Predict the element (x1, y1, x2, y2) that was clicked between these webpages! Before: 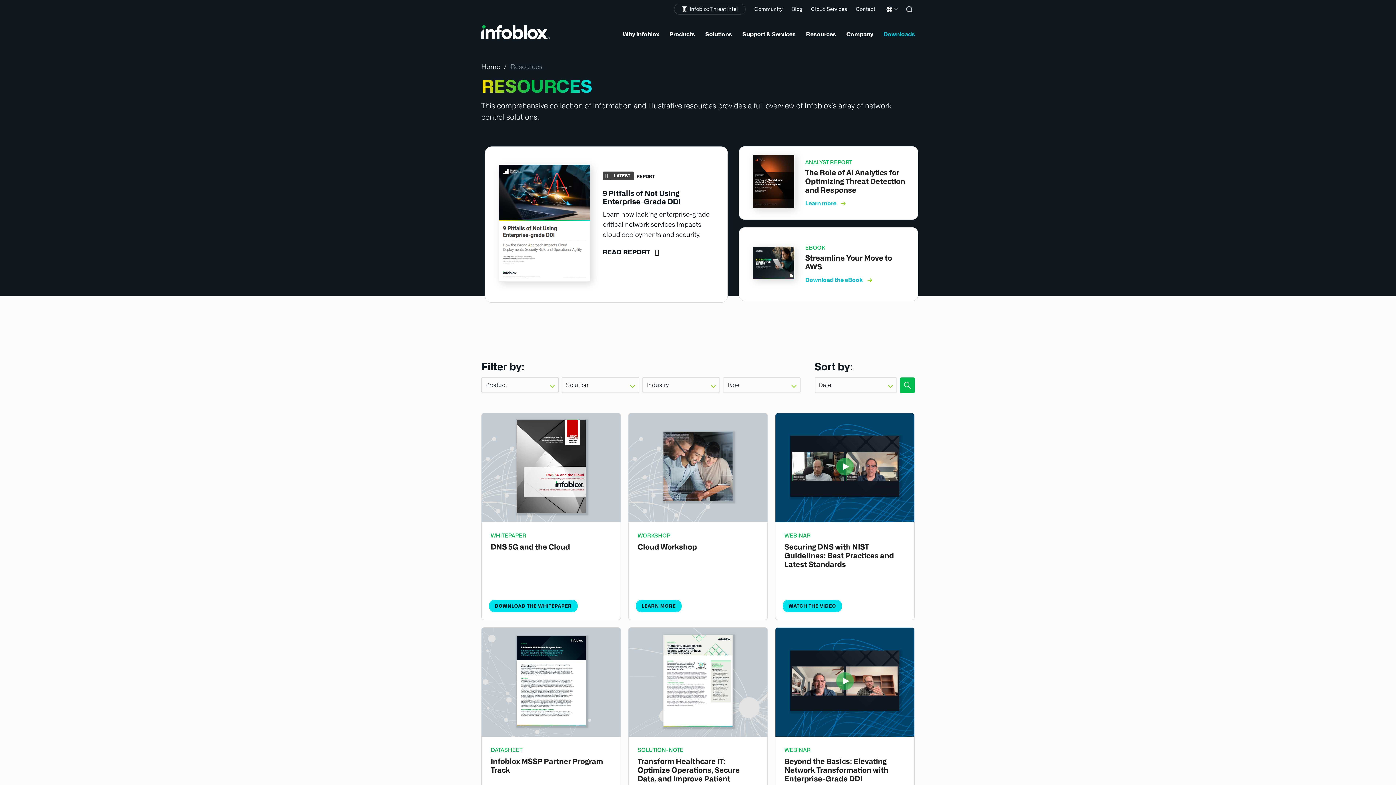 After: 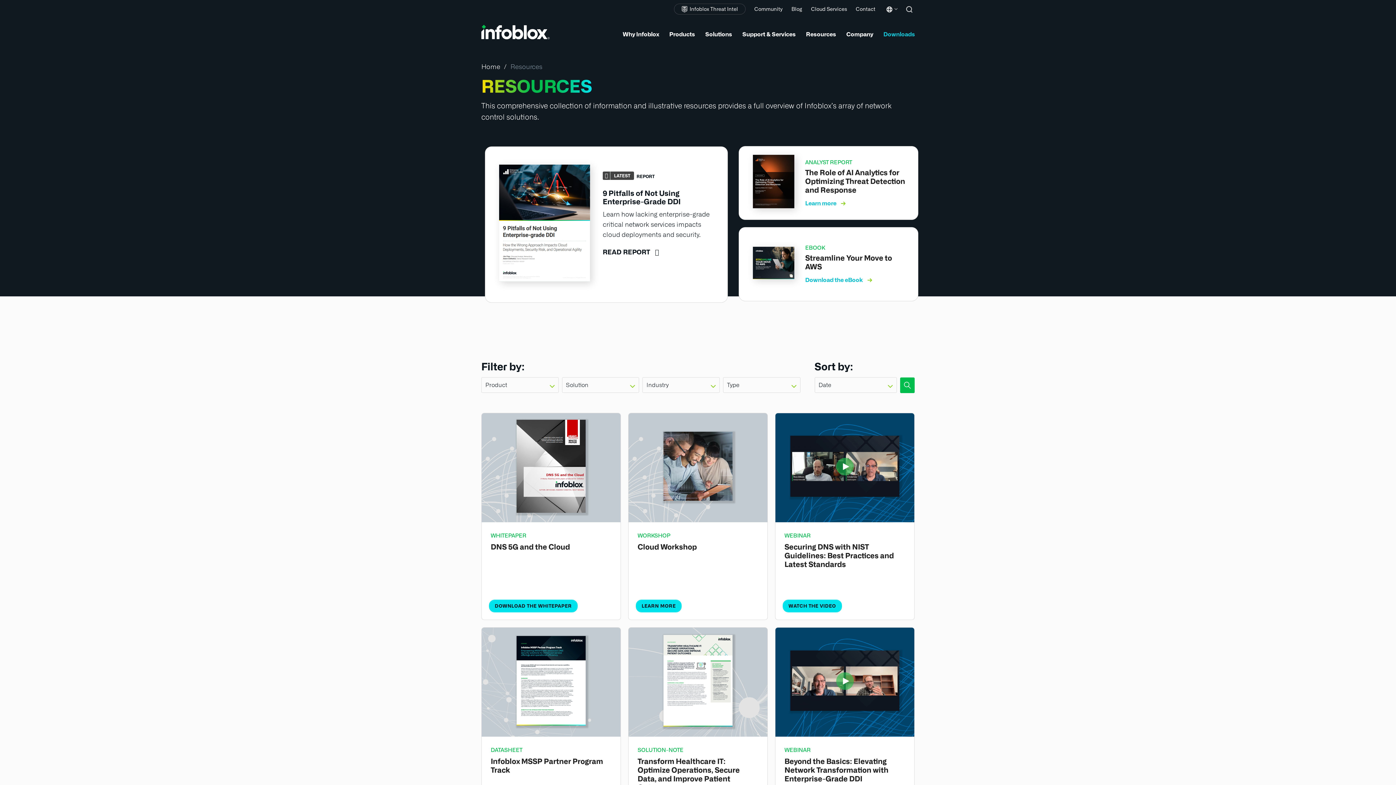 Action: bbox: (753, 202, 794, 209)